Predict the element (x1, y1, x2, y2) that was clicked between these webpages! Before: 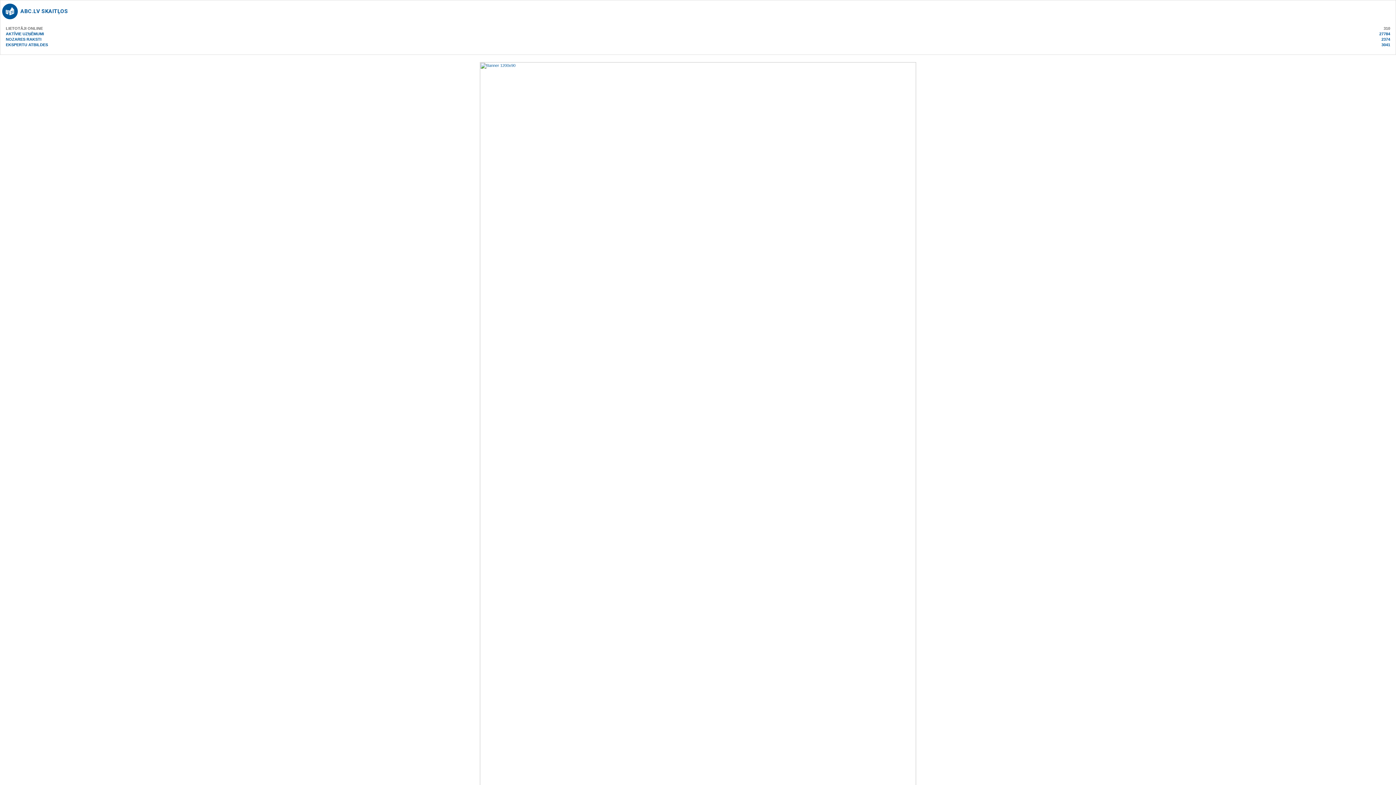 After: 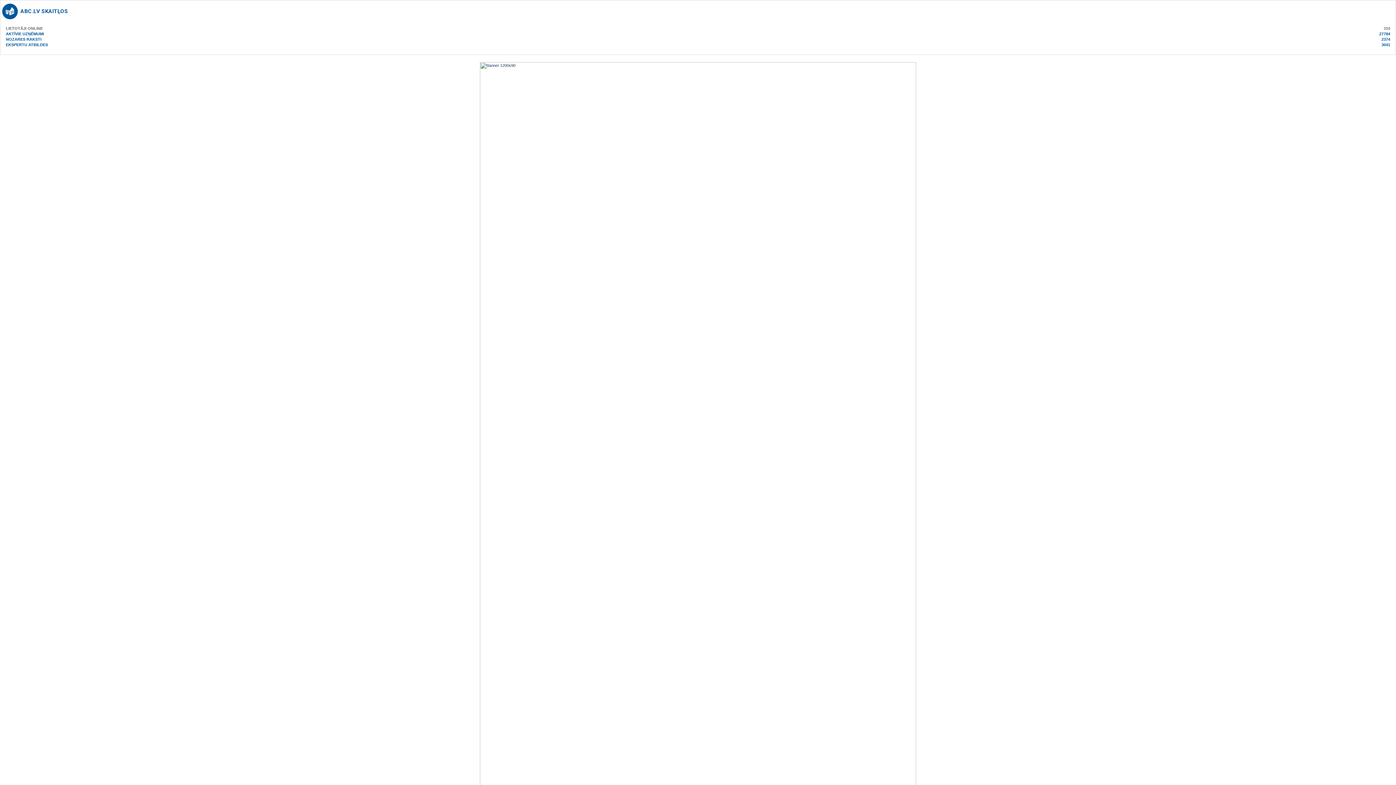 Action: bbox: (480, 452, 916, 456)